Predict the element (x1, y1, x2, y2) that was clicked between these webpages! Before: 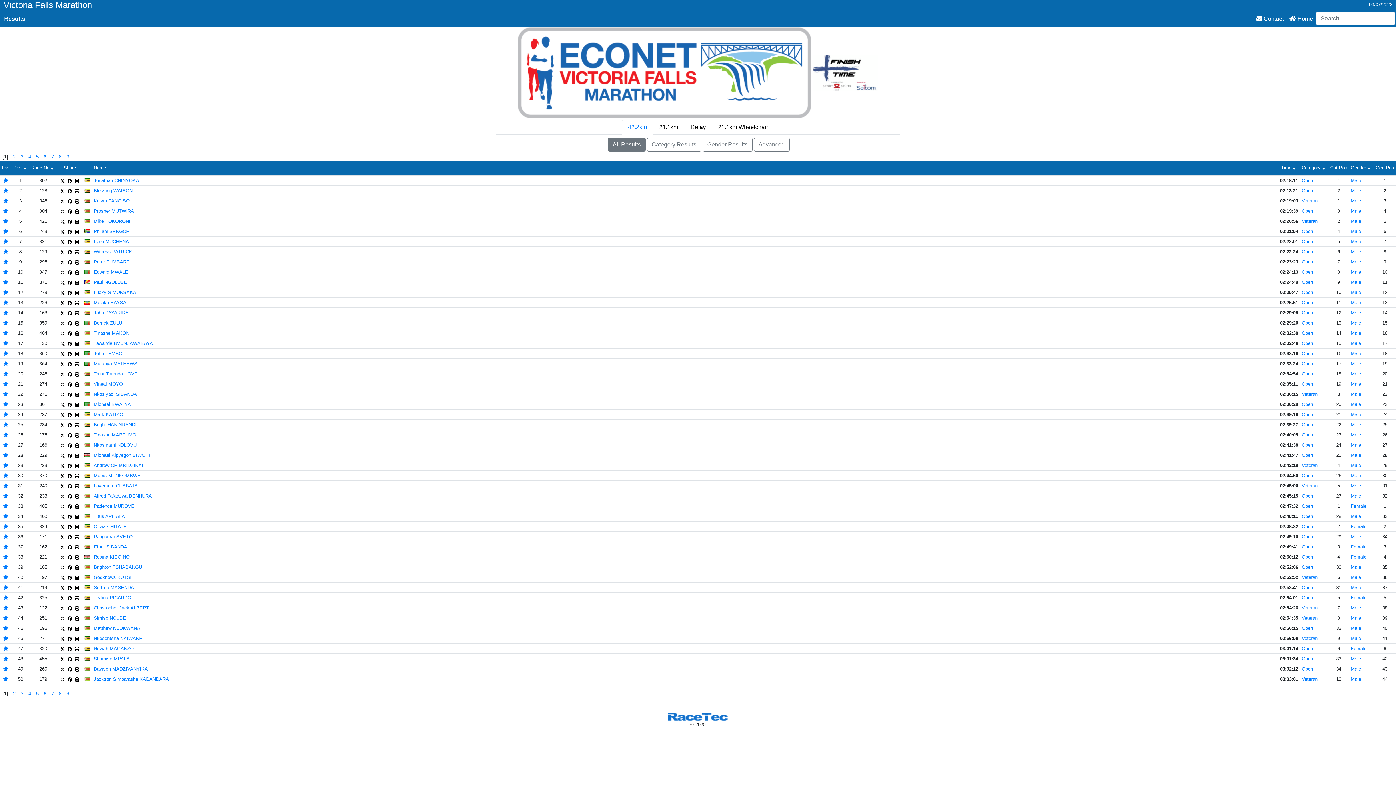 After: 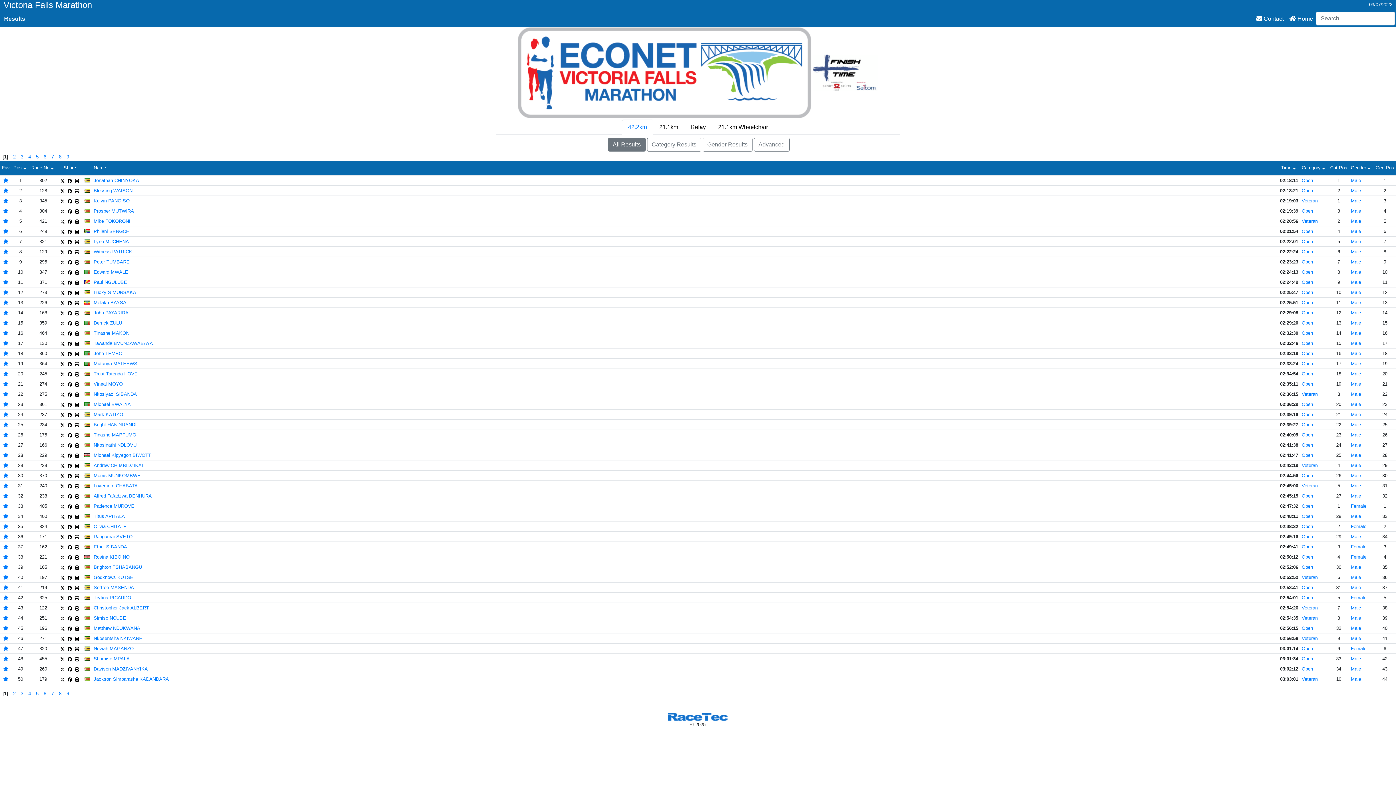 Action: bbox: (66, 463, 73, 468)